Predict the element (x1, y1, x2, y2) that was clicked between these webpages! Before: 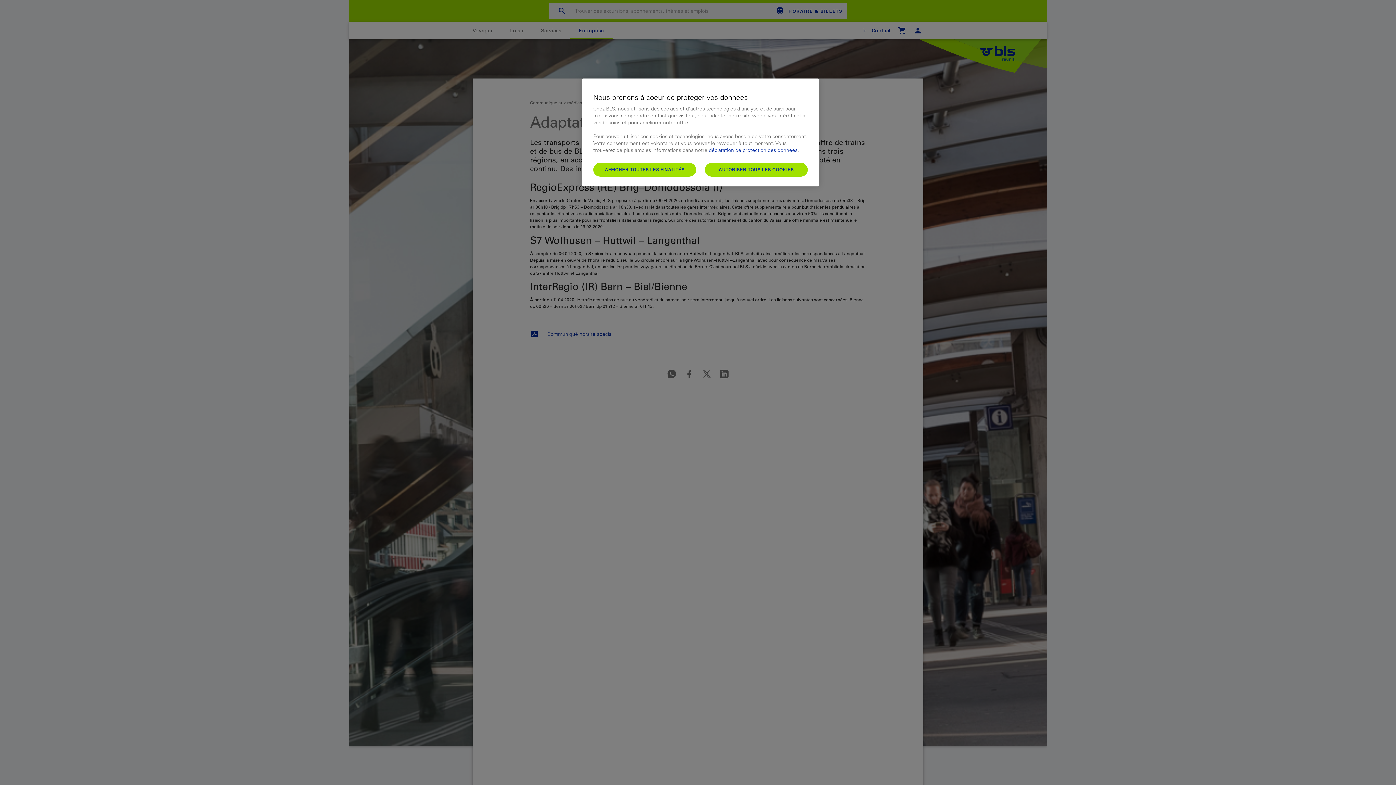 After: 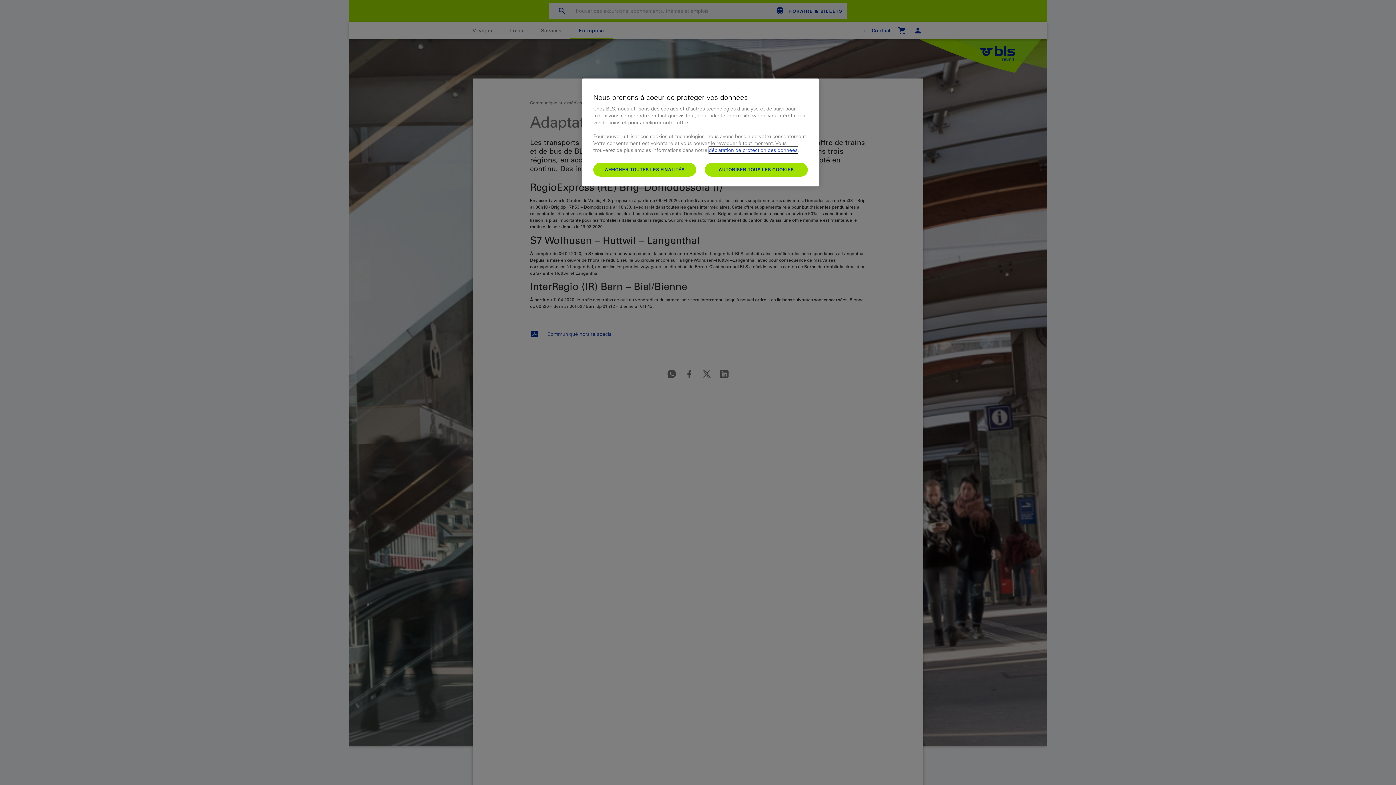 Action: label: déclaration de protection des données bbox: (709, 146, 797, 153)